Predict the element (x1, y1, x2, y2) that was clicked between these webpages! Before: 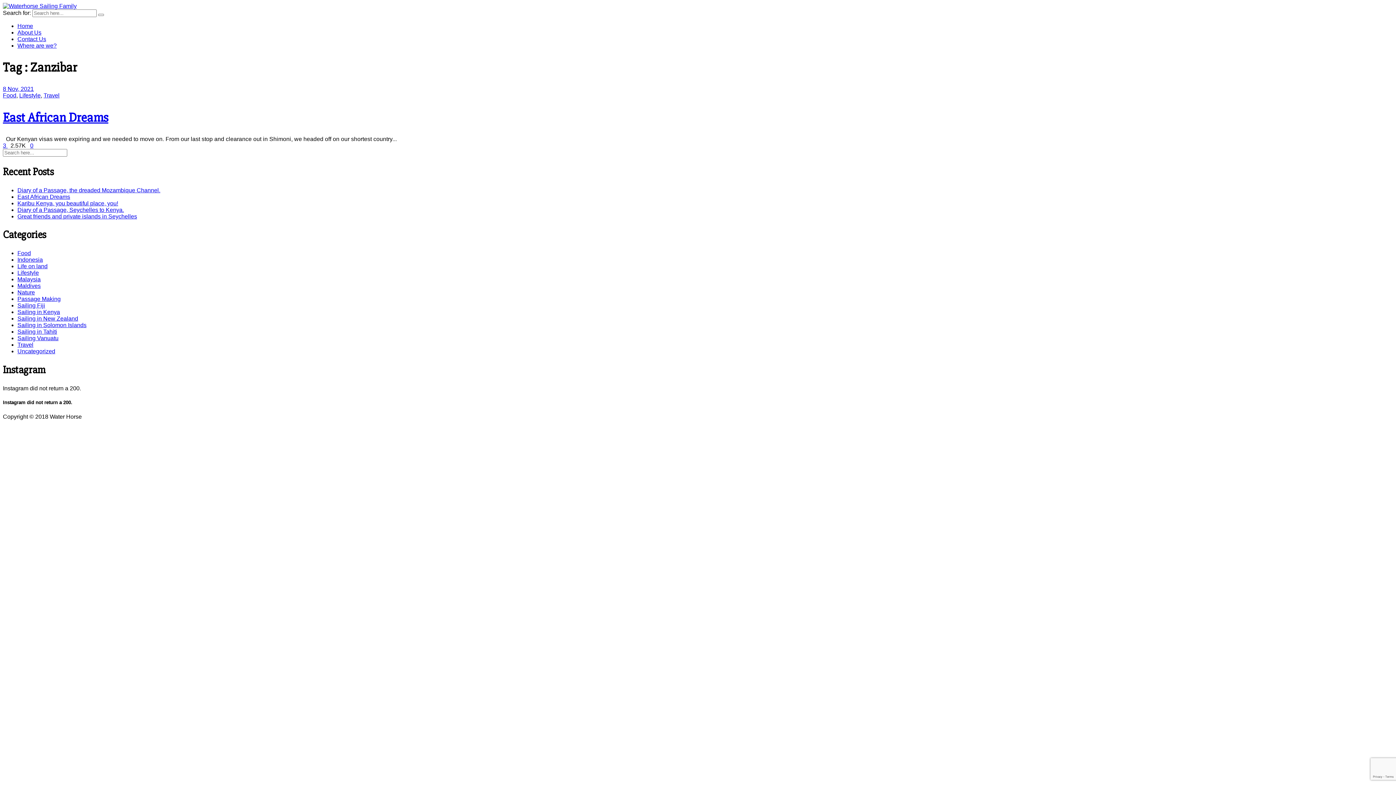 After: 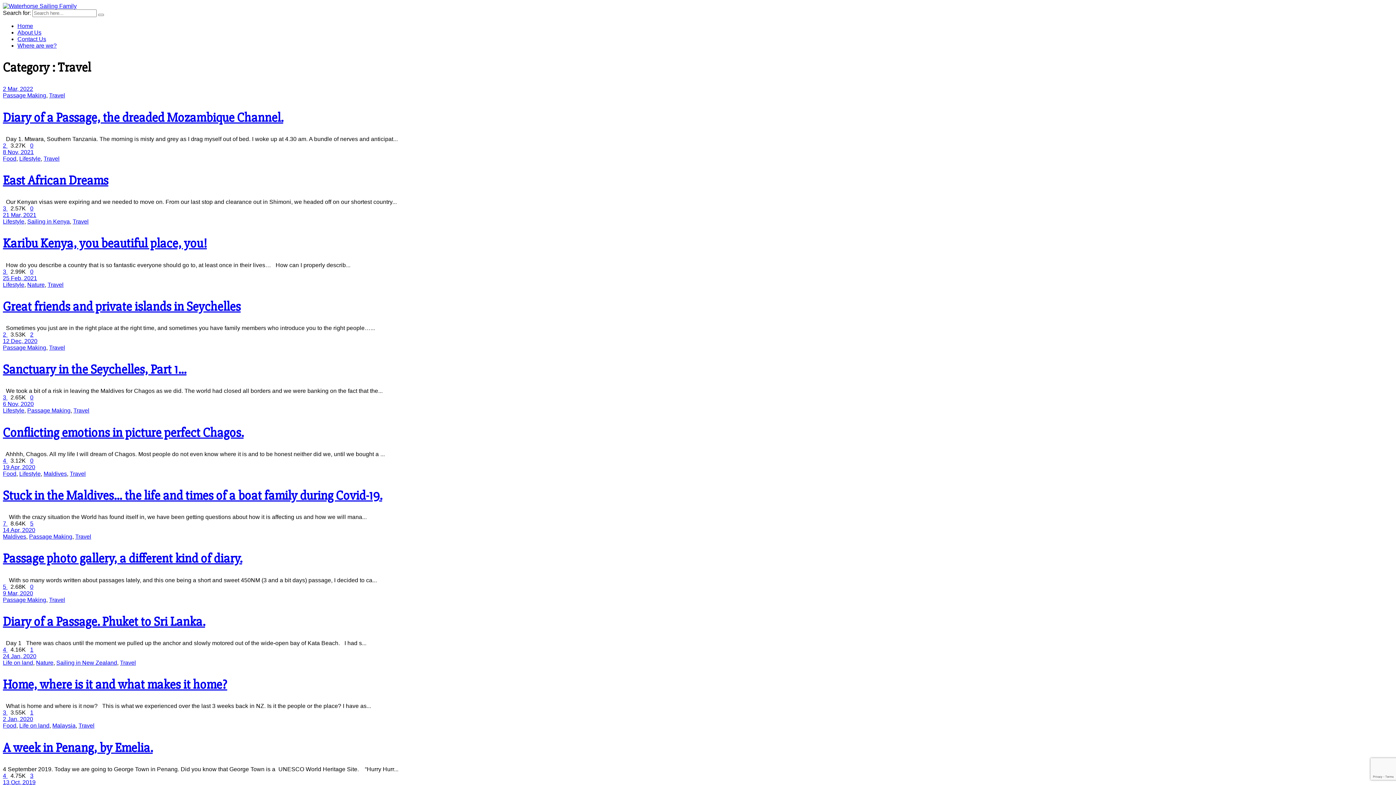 Action: label: Travel bbox: (43, 92, 59, 98)